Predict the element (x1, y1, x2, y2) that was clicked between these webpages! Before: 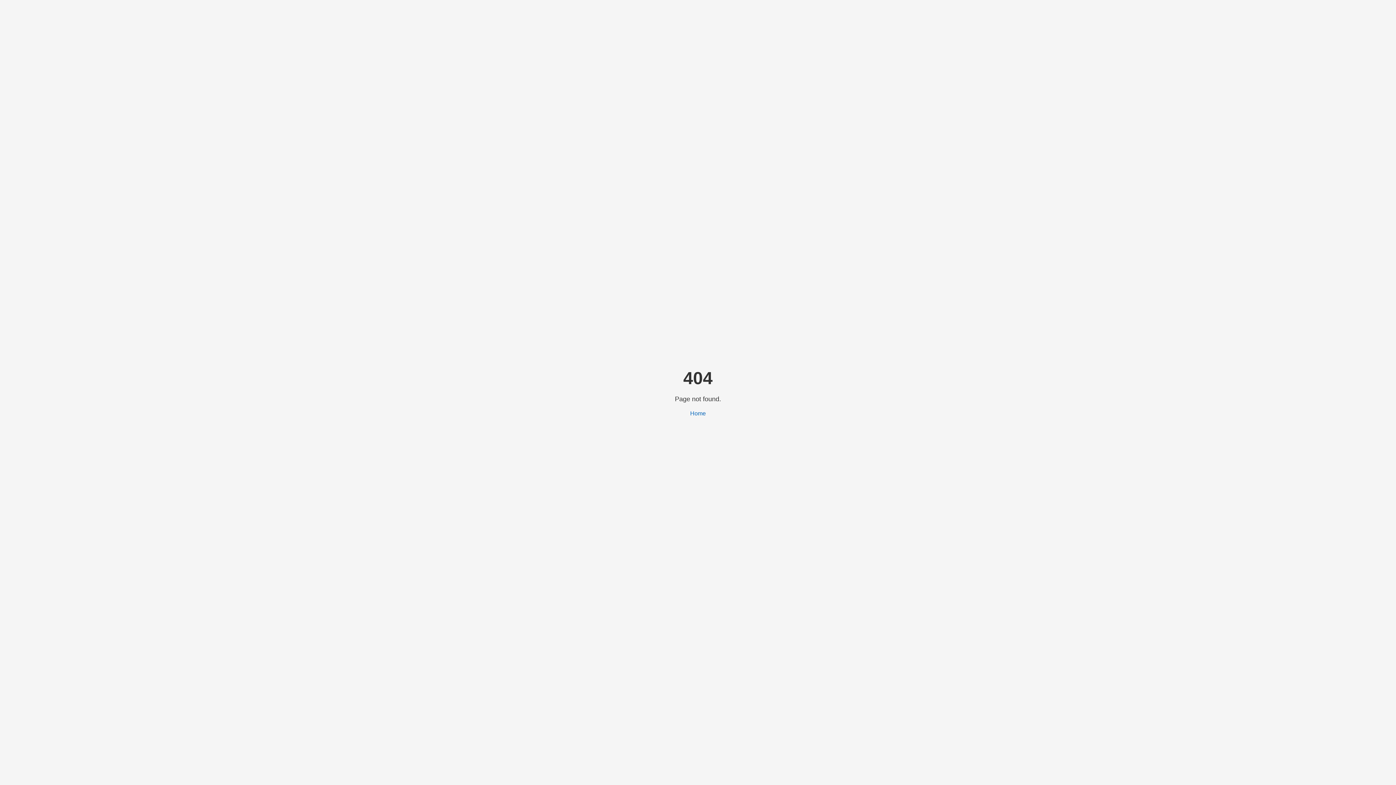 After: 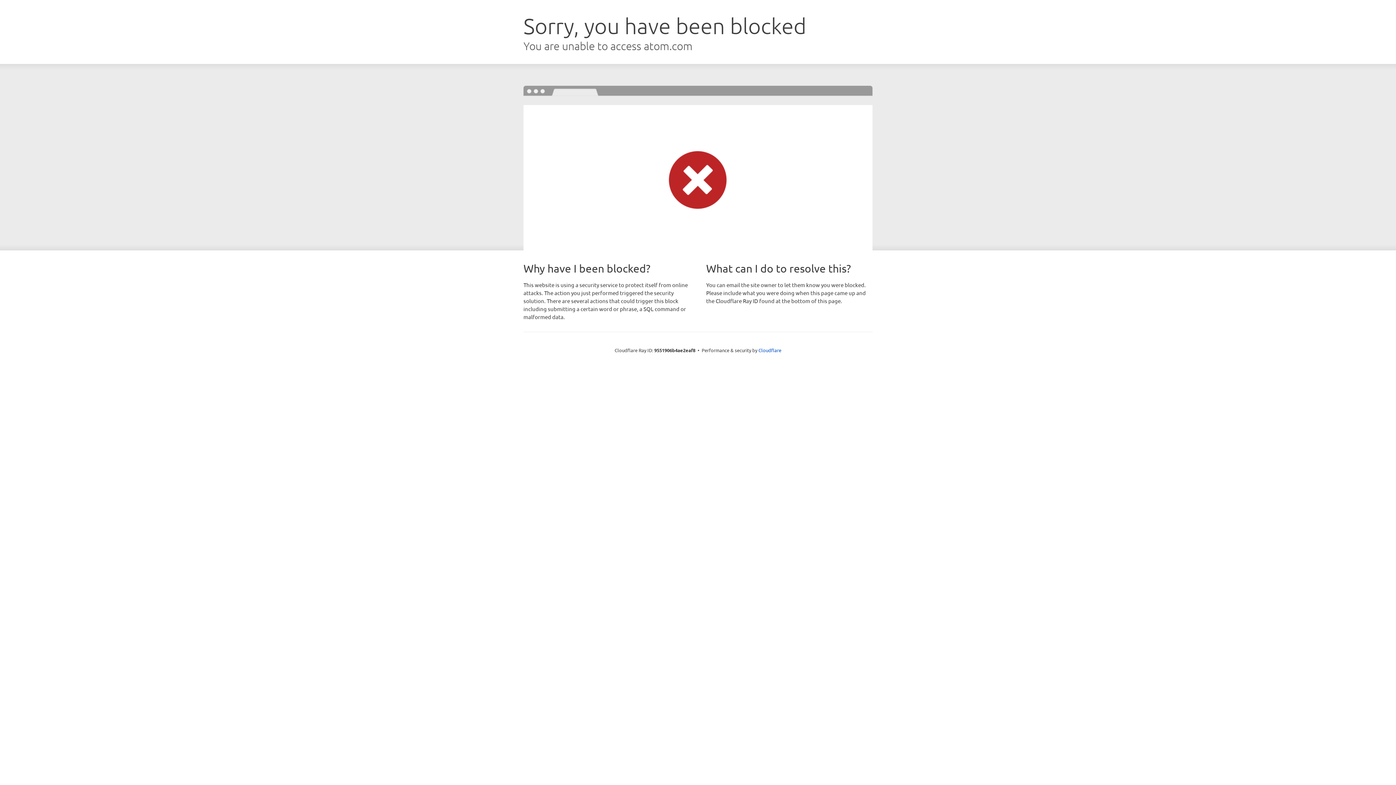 Action: label: Home bbox: (690, 410, 706, 416)